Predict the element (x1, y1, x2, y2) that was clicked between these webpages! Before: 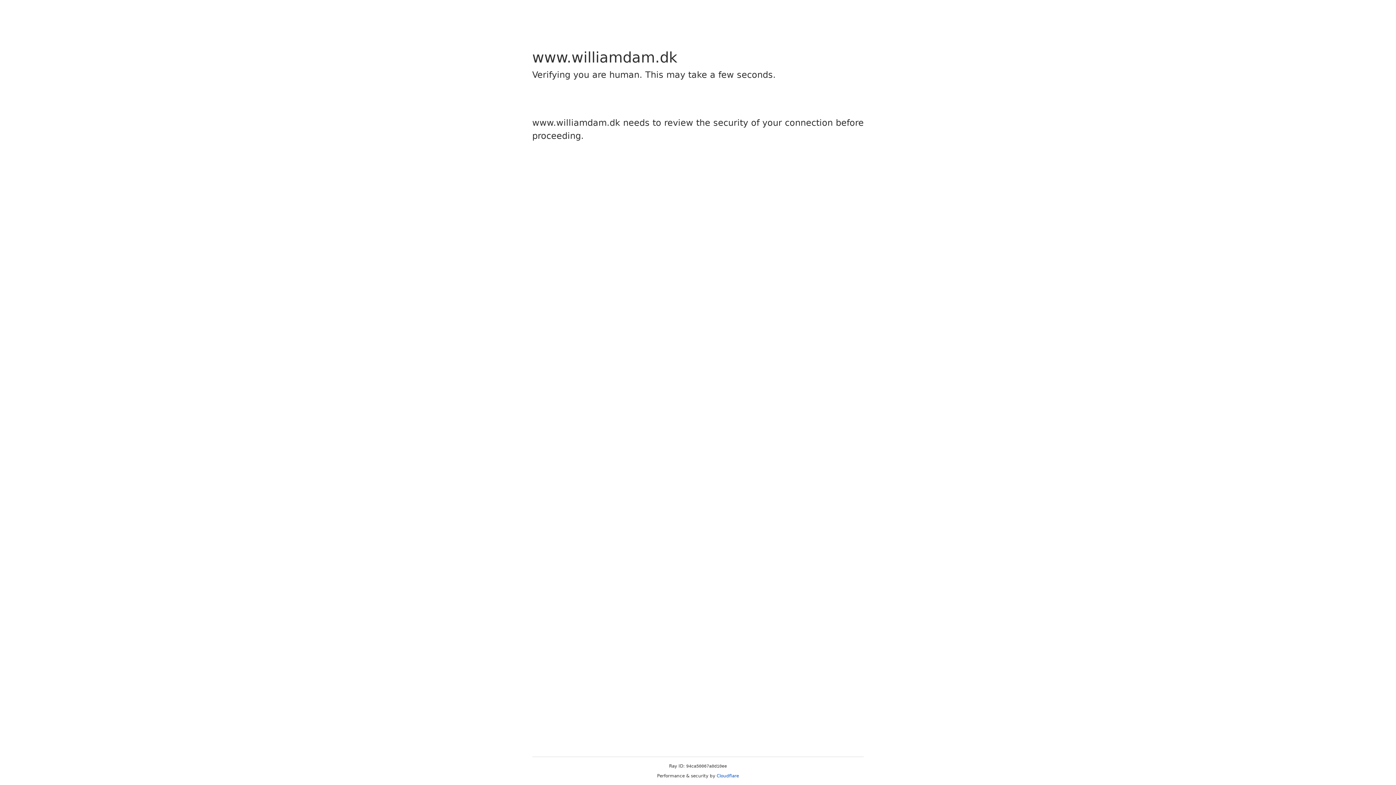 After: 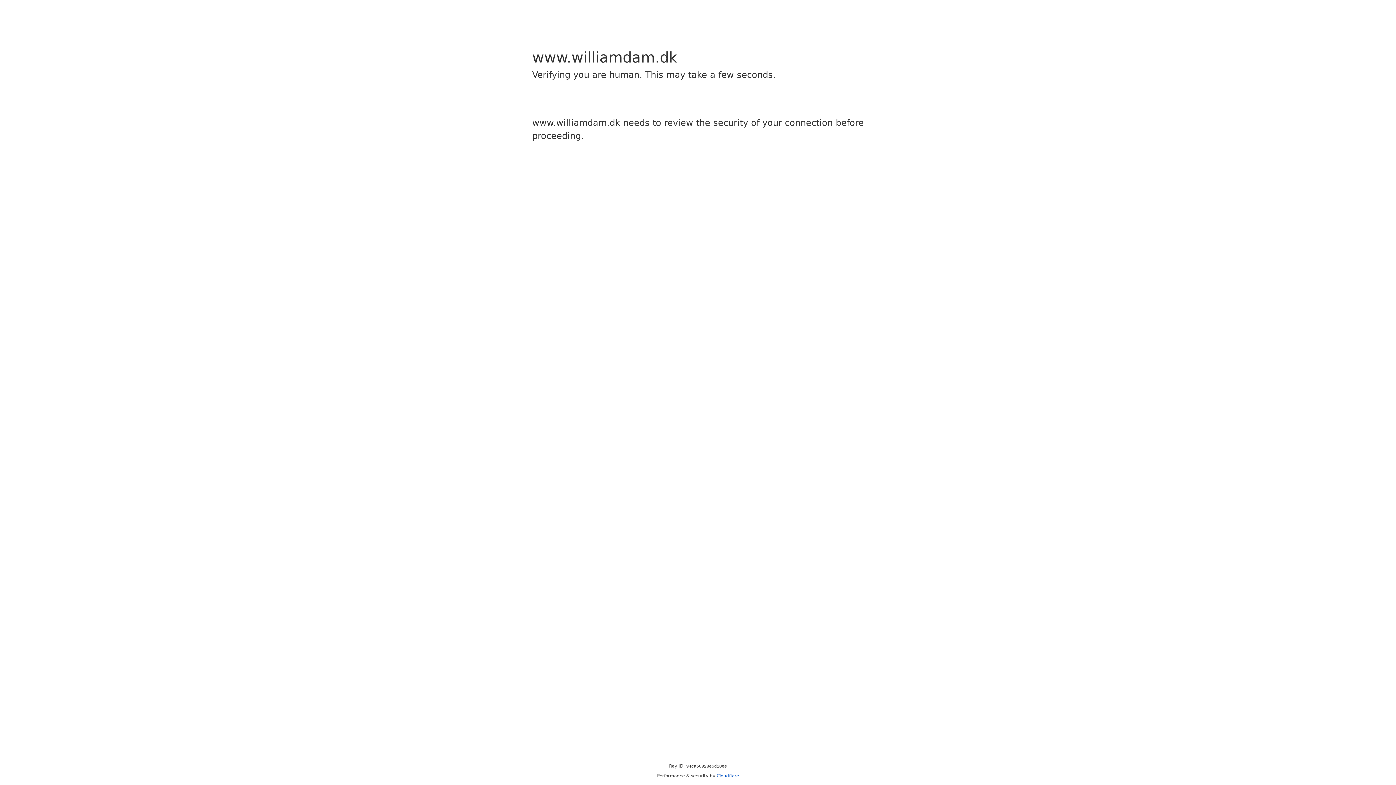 Action: bbox: (716, 773, 739, 778) label: Cloudflare